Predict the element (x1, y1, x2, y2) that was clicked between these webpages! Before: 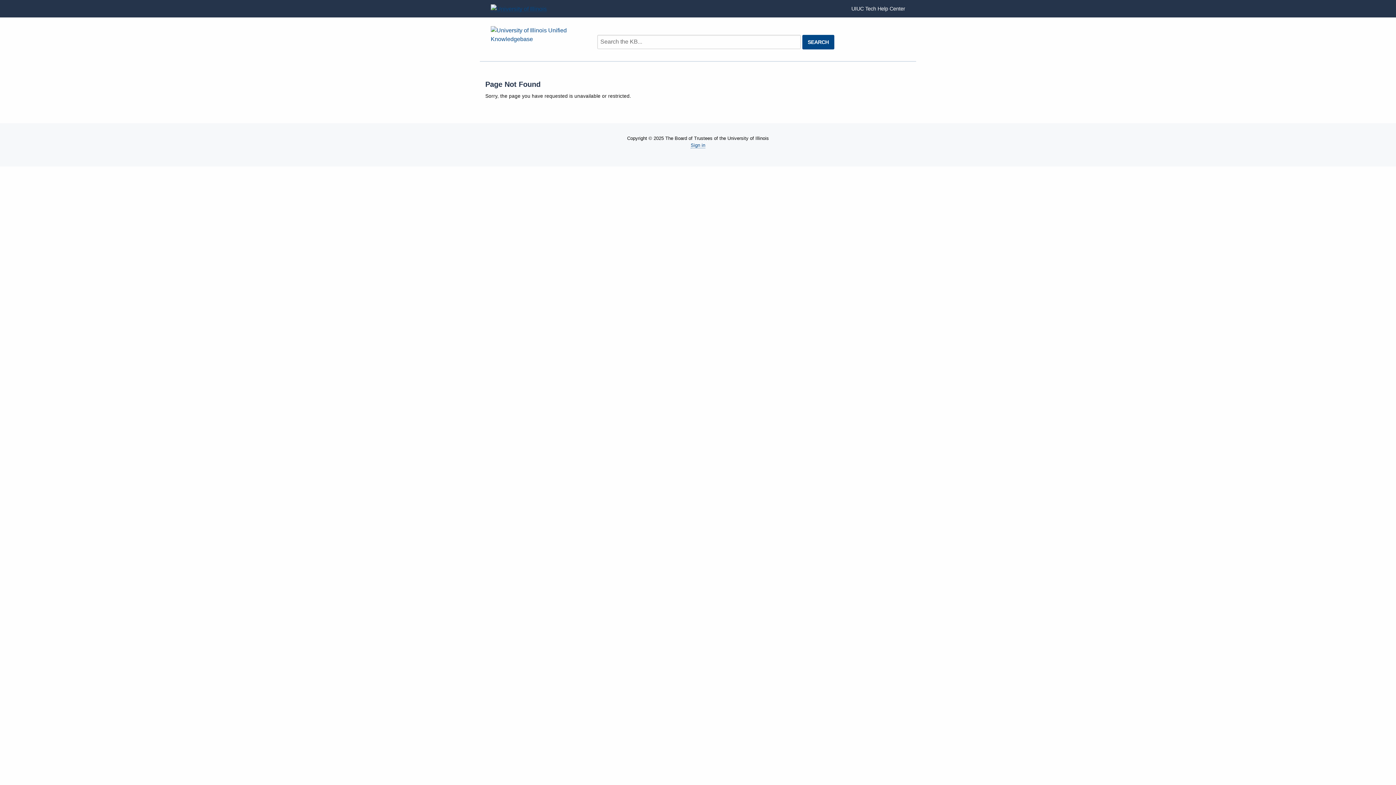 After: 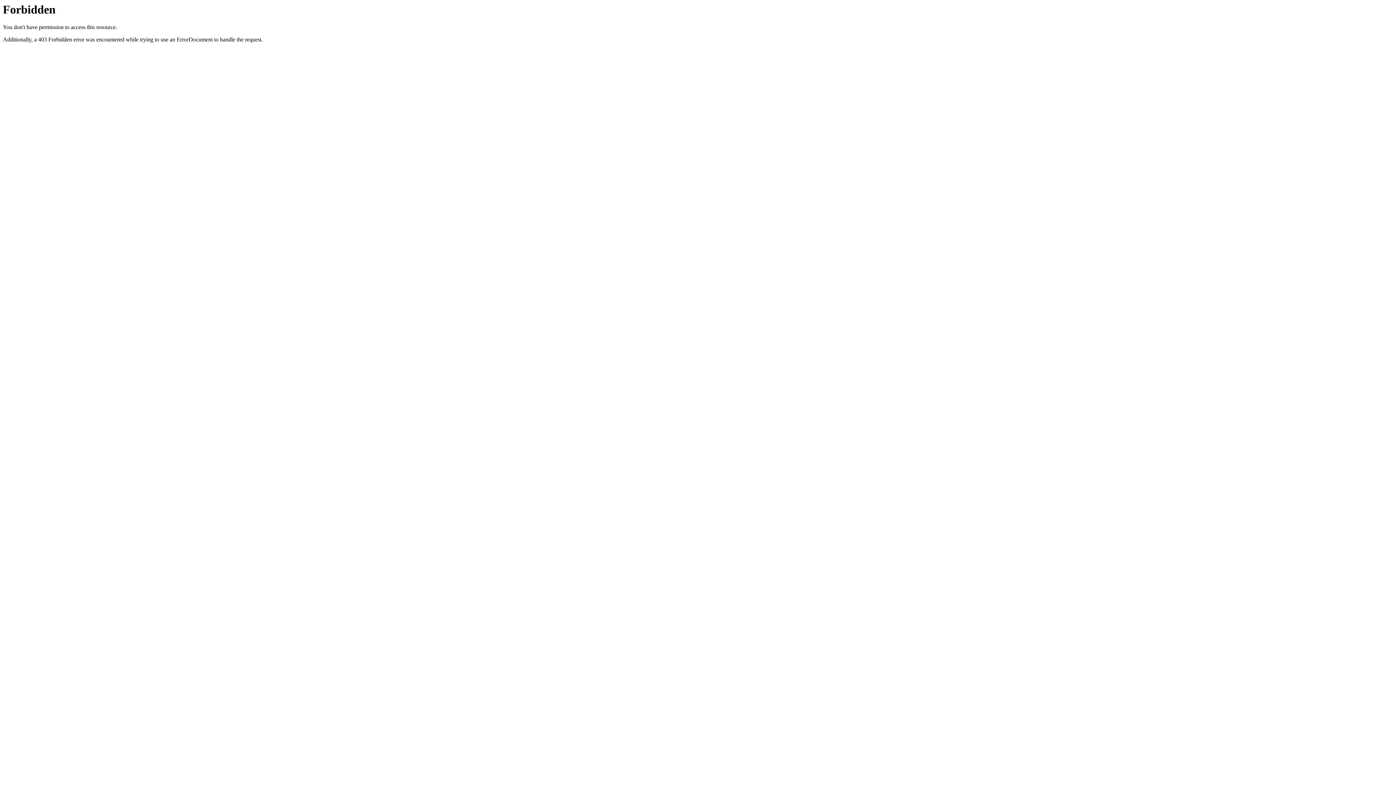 Action: bbox: (851, 5, 905, 11) label: UIUC Tech Help Center